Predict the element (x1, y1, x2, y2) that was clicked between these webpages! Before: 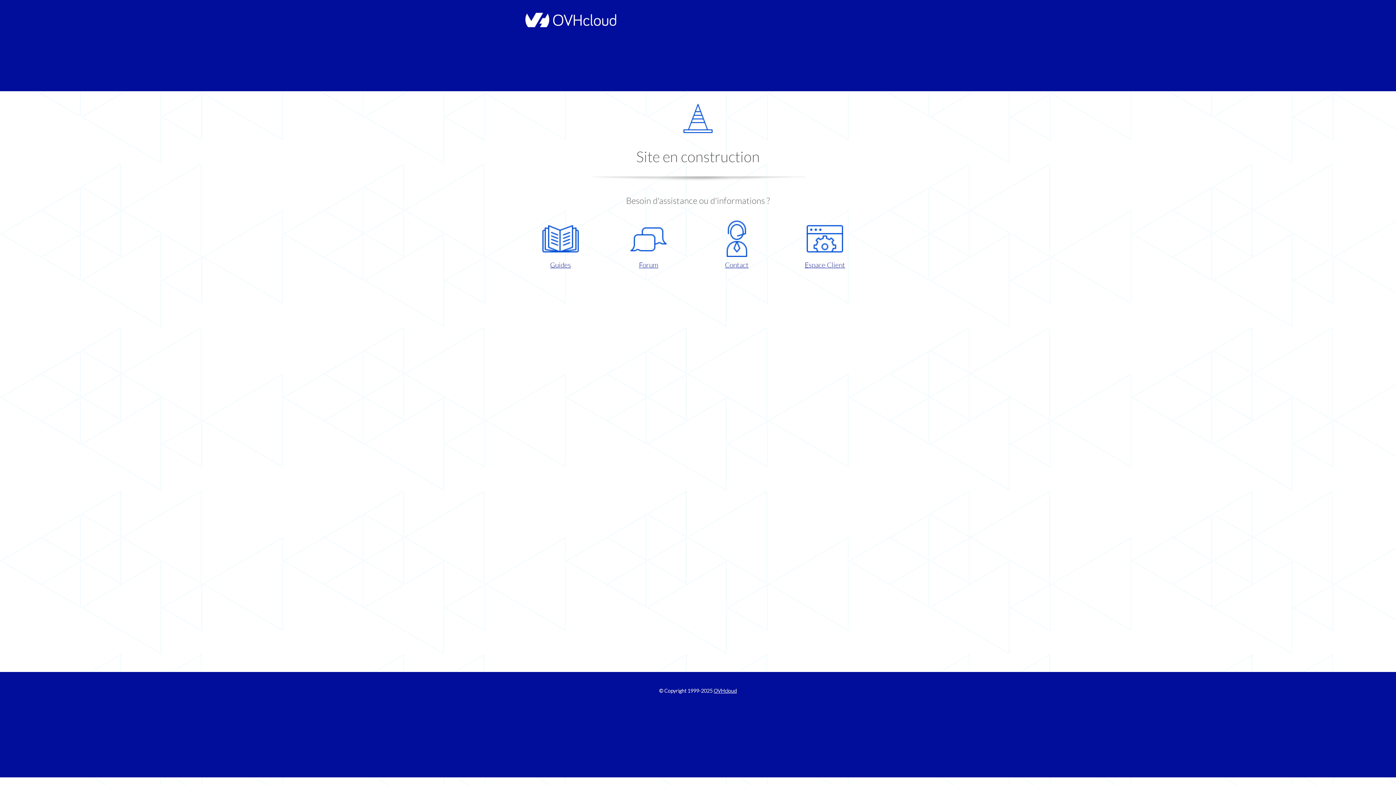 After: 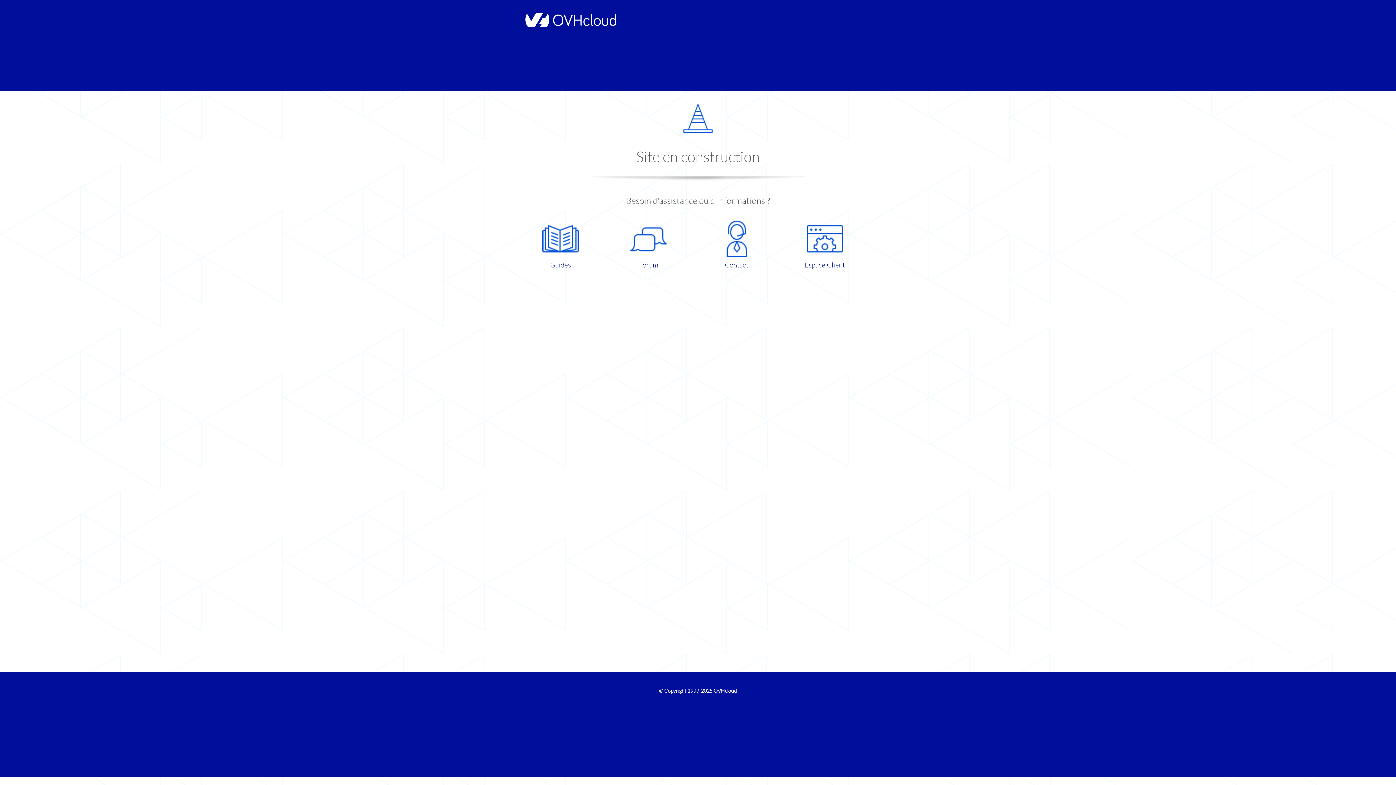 Action: label: Contact bbox: (698, 220, 775, 270)